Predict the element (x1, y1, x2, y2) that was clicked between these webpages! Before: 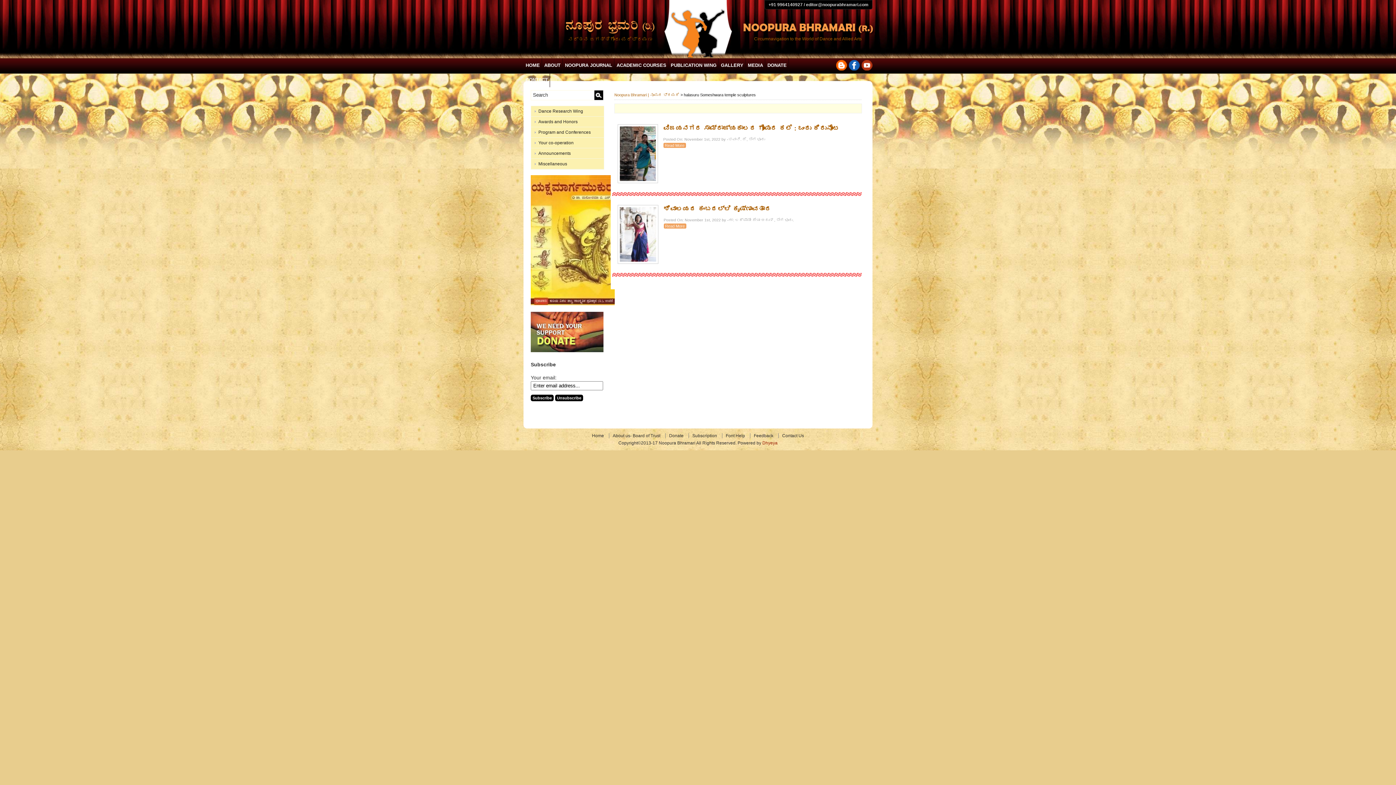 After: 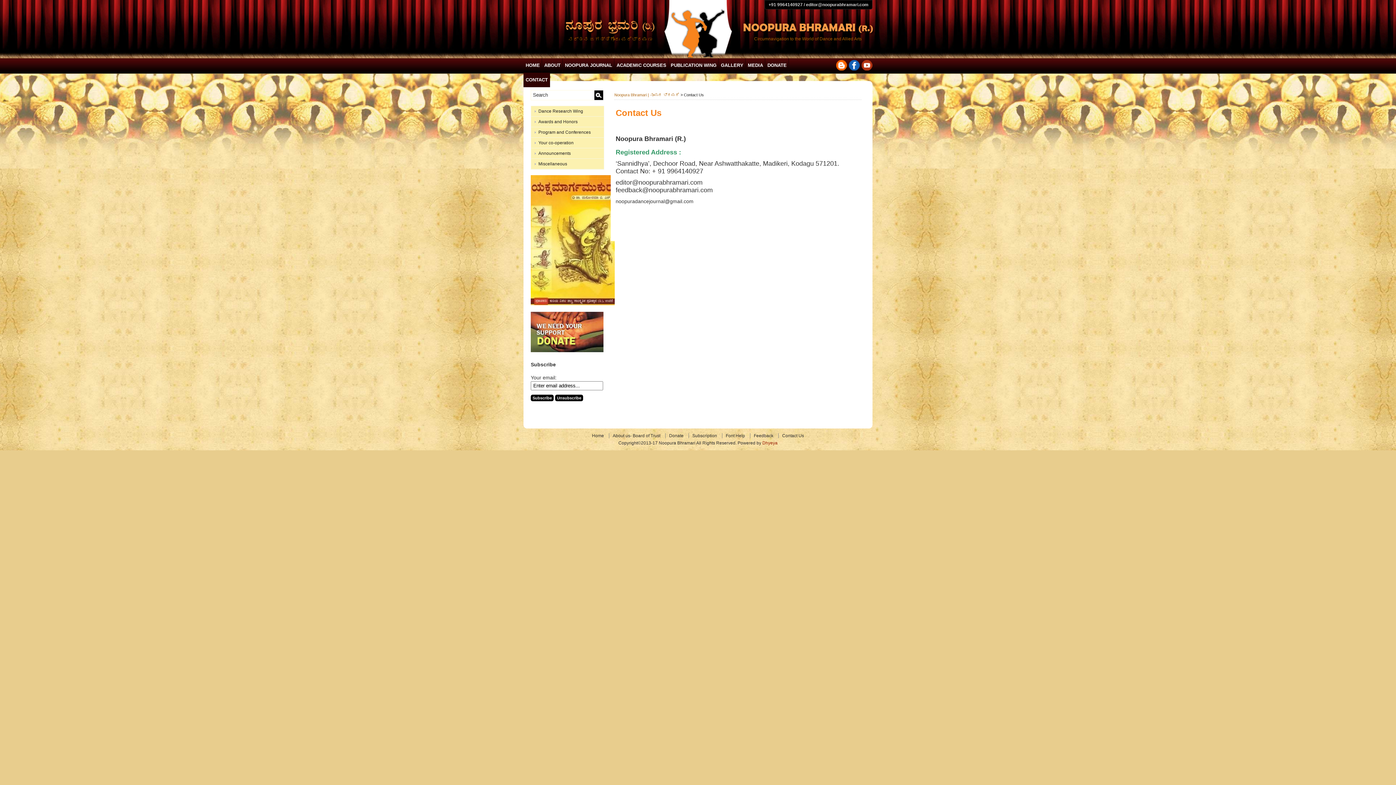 Action: bbox: (523, 72, 550, 87) label: CONTACT